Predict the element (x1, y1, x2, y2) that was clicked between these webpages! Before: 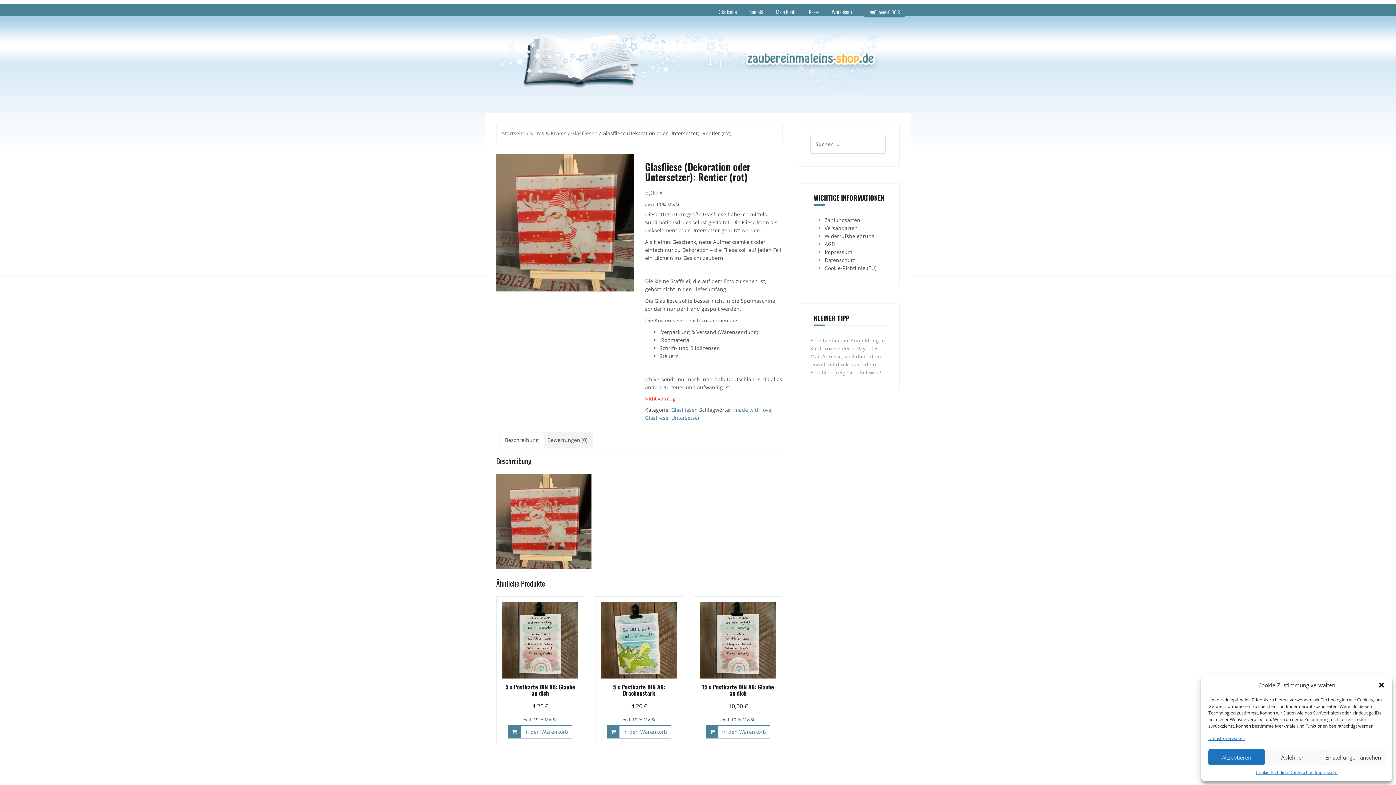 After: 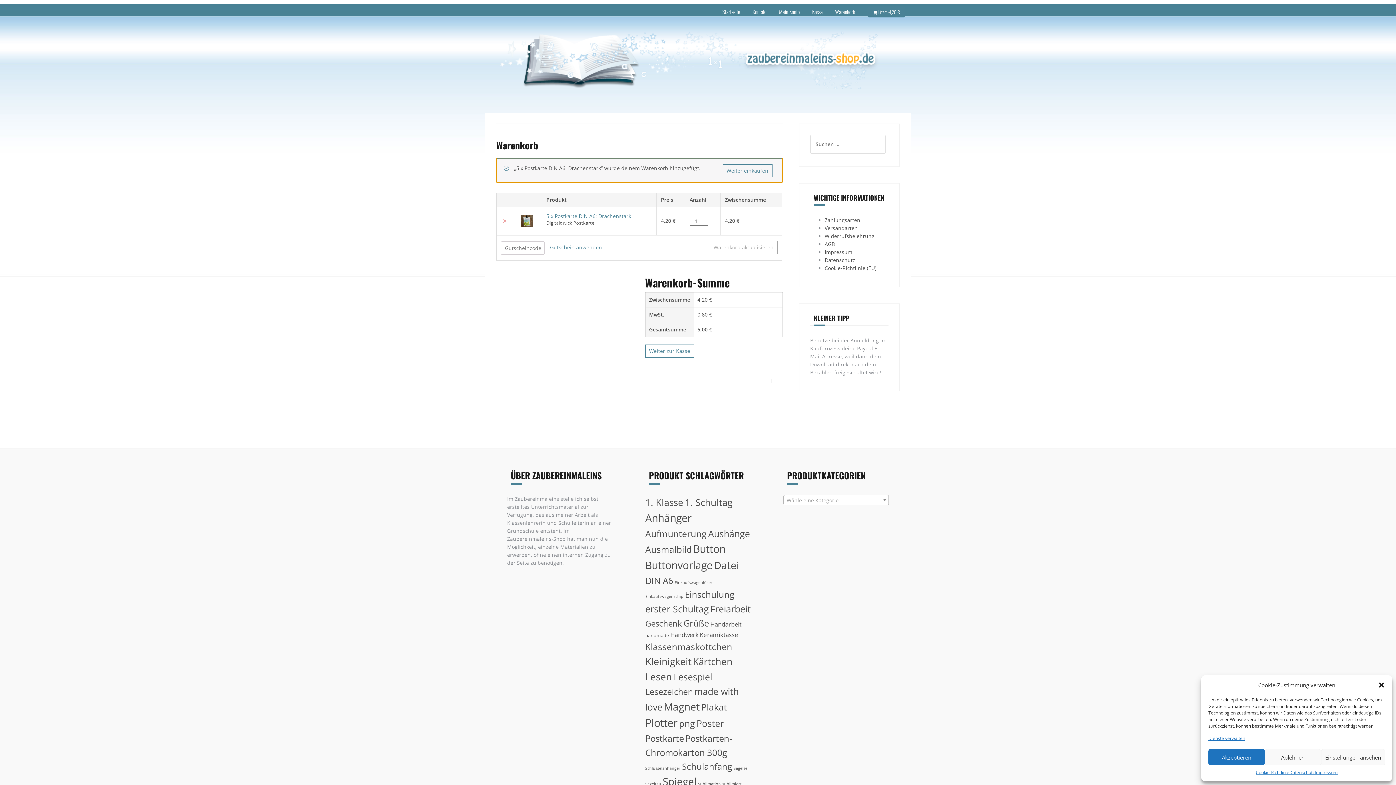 Action: bbox: (607, 725, 671, 739) label: In den Warenkorb legen: „5 x Postkarte DIN A6: Drachenstark“